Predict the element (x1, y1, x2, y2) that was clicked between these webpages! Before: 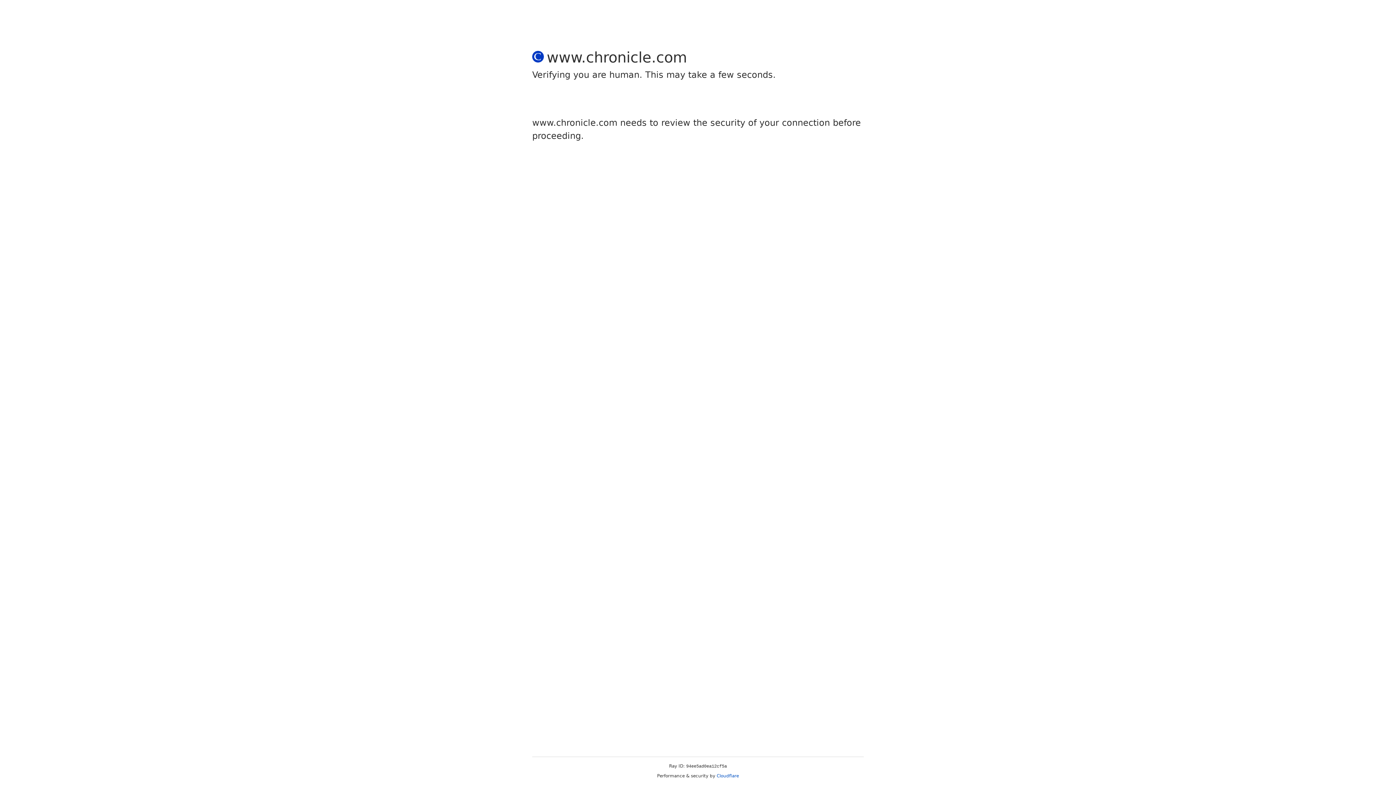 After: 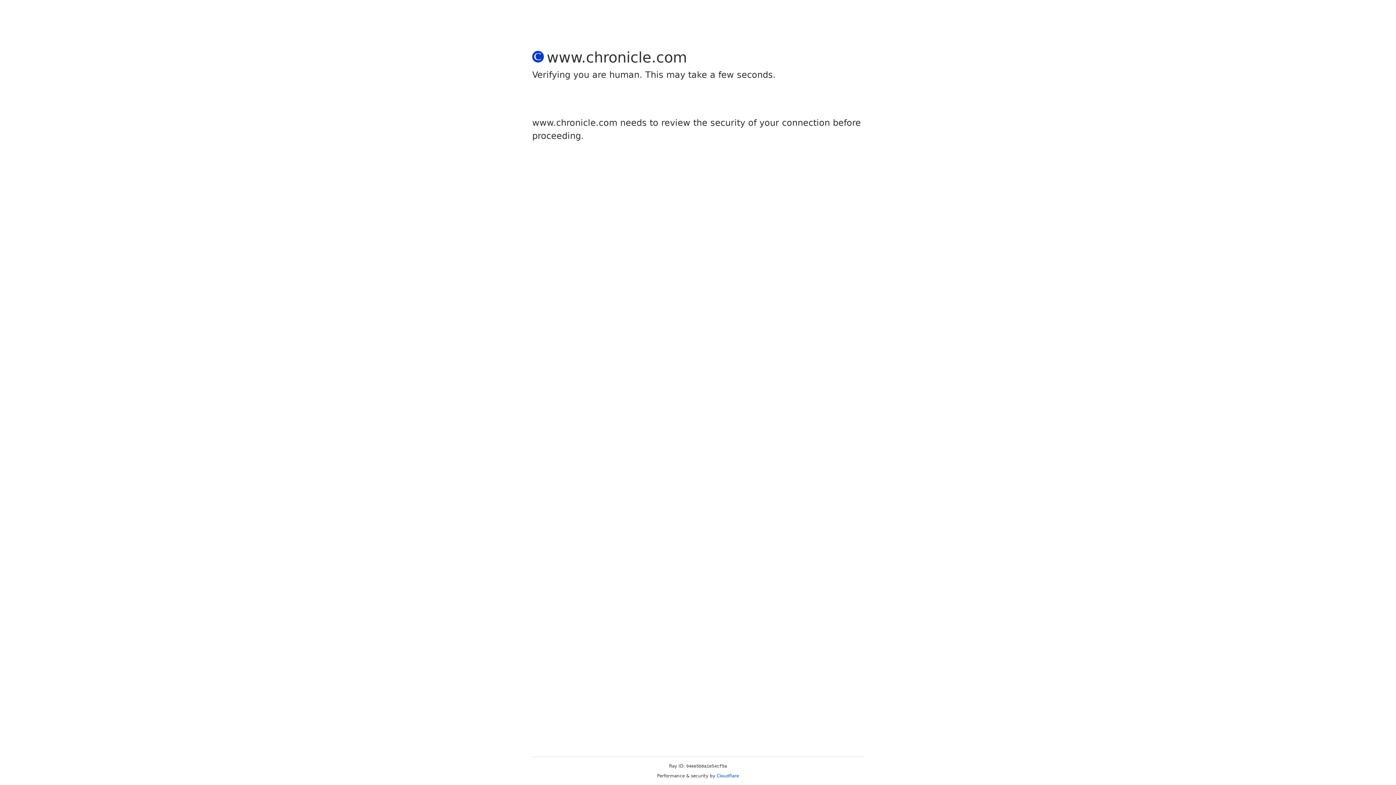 Action: bbox: (716, 773, 739, 778) label: Cloudflare